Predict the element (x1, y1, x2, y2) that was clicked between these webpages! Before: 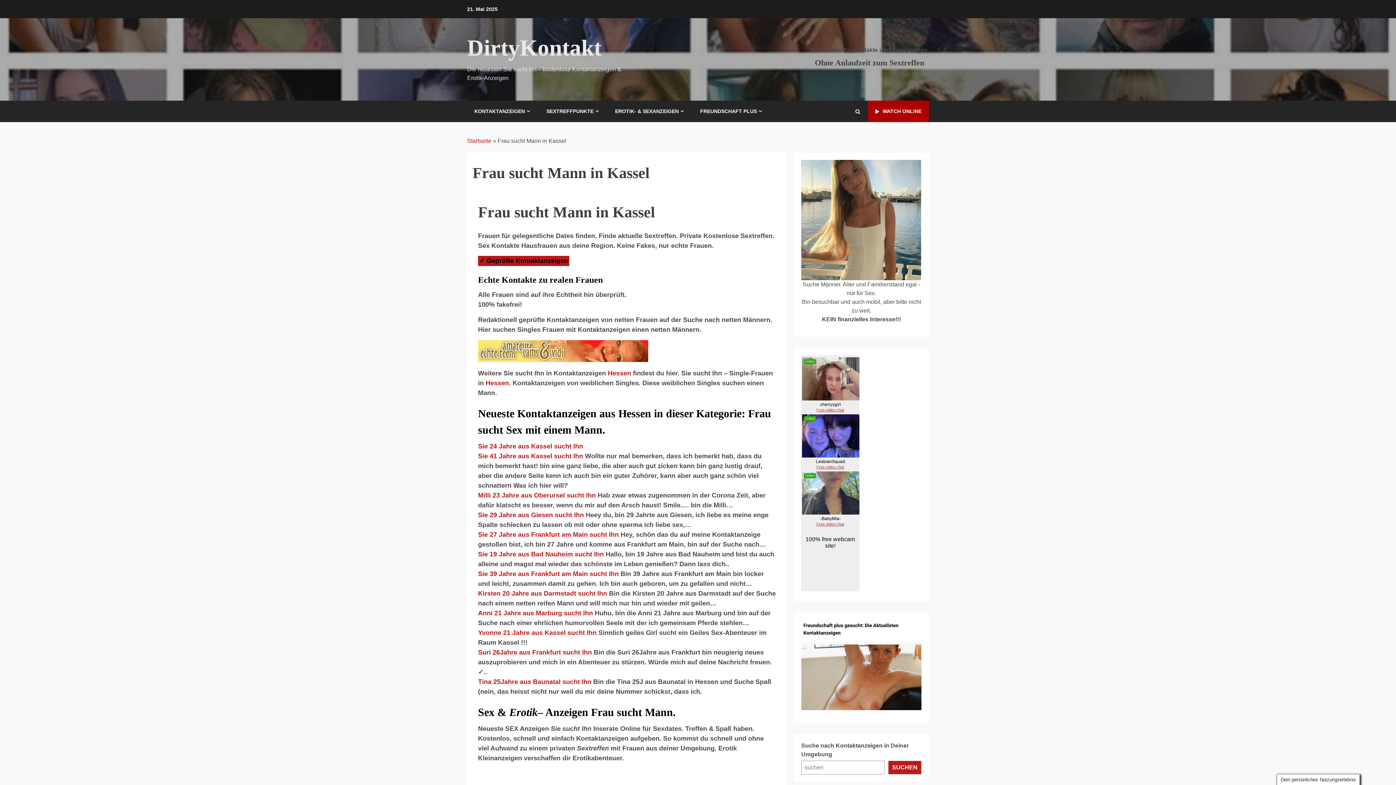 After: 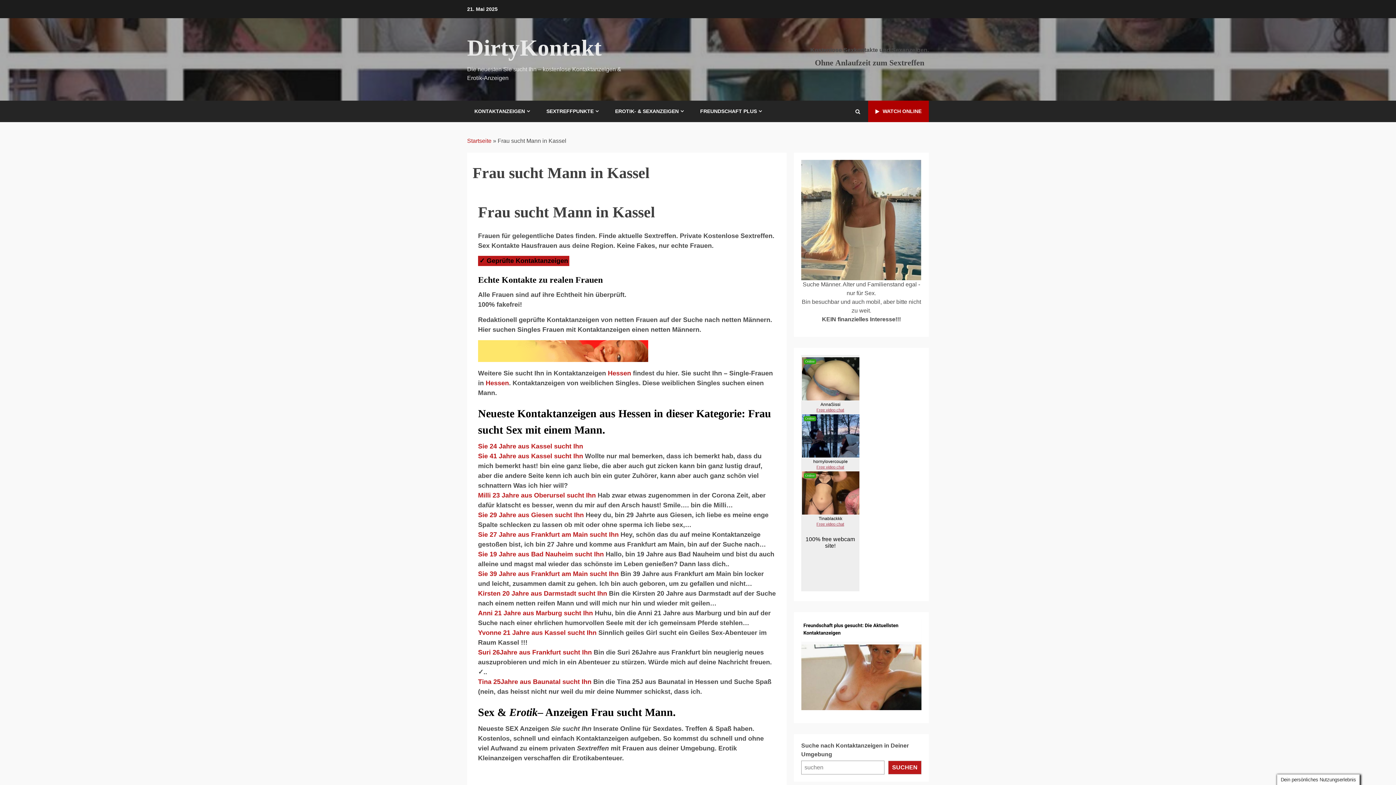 Action: bbox: (478, 590, 607, 597) label: Kirsten 20 Jahre aus Darmstadt sucht Ihn